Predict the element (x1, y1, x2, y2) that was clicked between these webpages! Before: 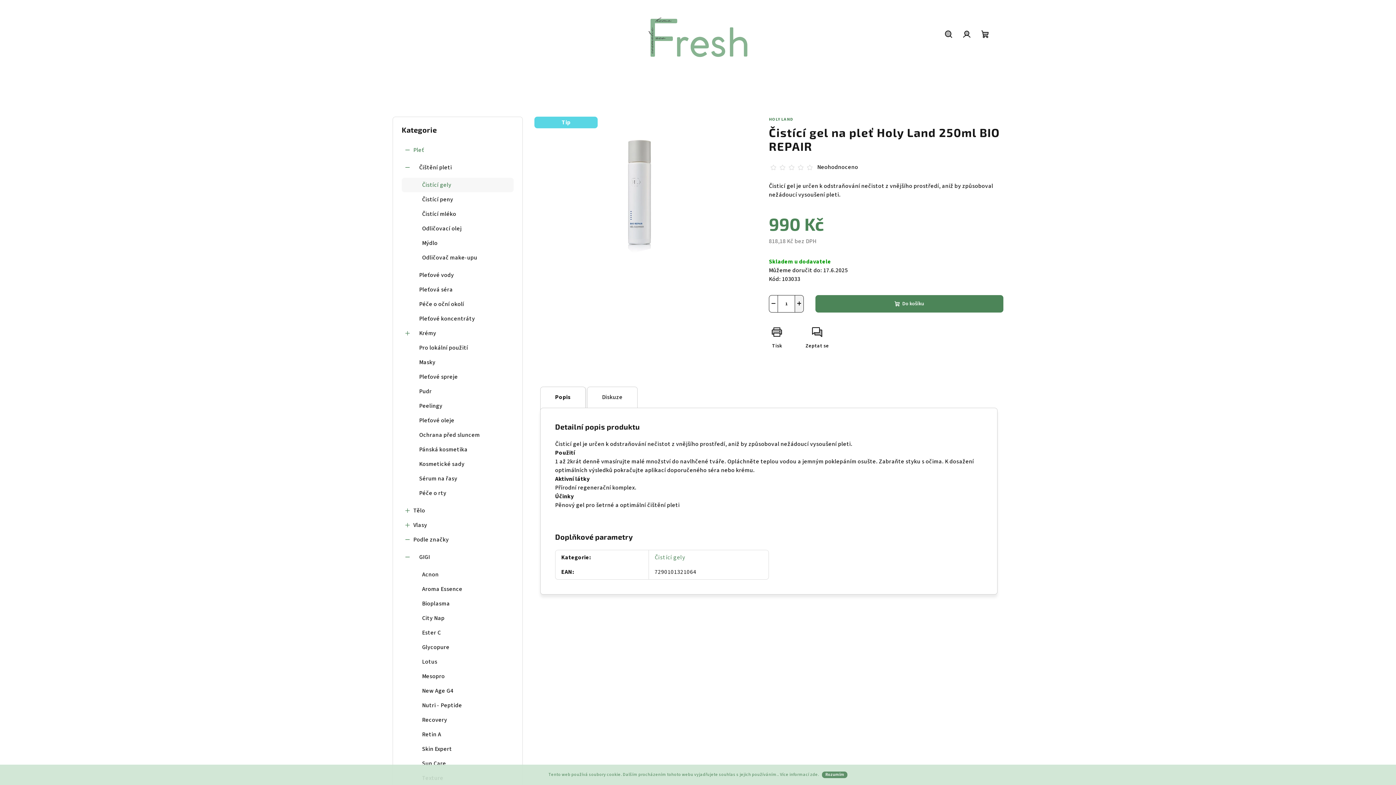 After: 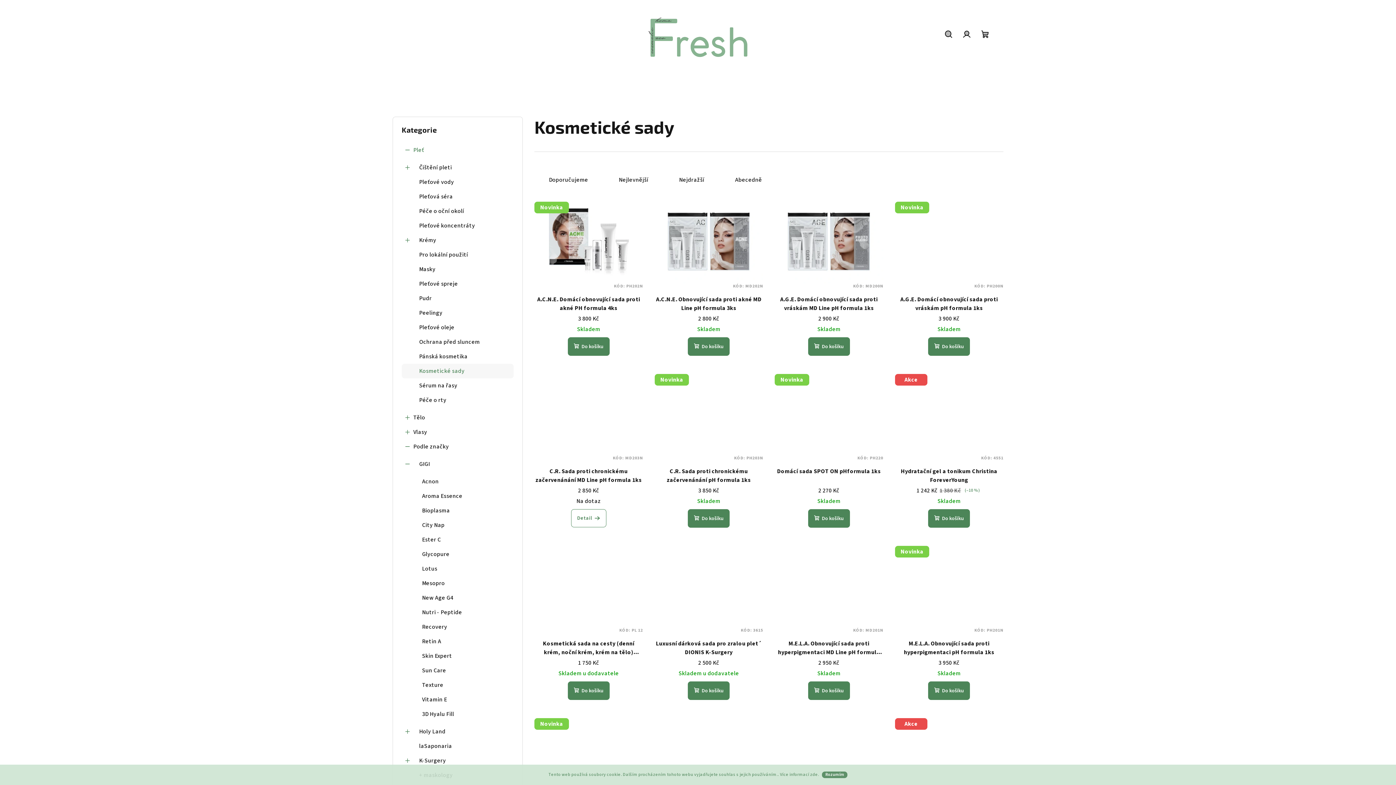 Action: label: Kosmetické sady bbox: (401, 457, 513, 471)